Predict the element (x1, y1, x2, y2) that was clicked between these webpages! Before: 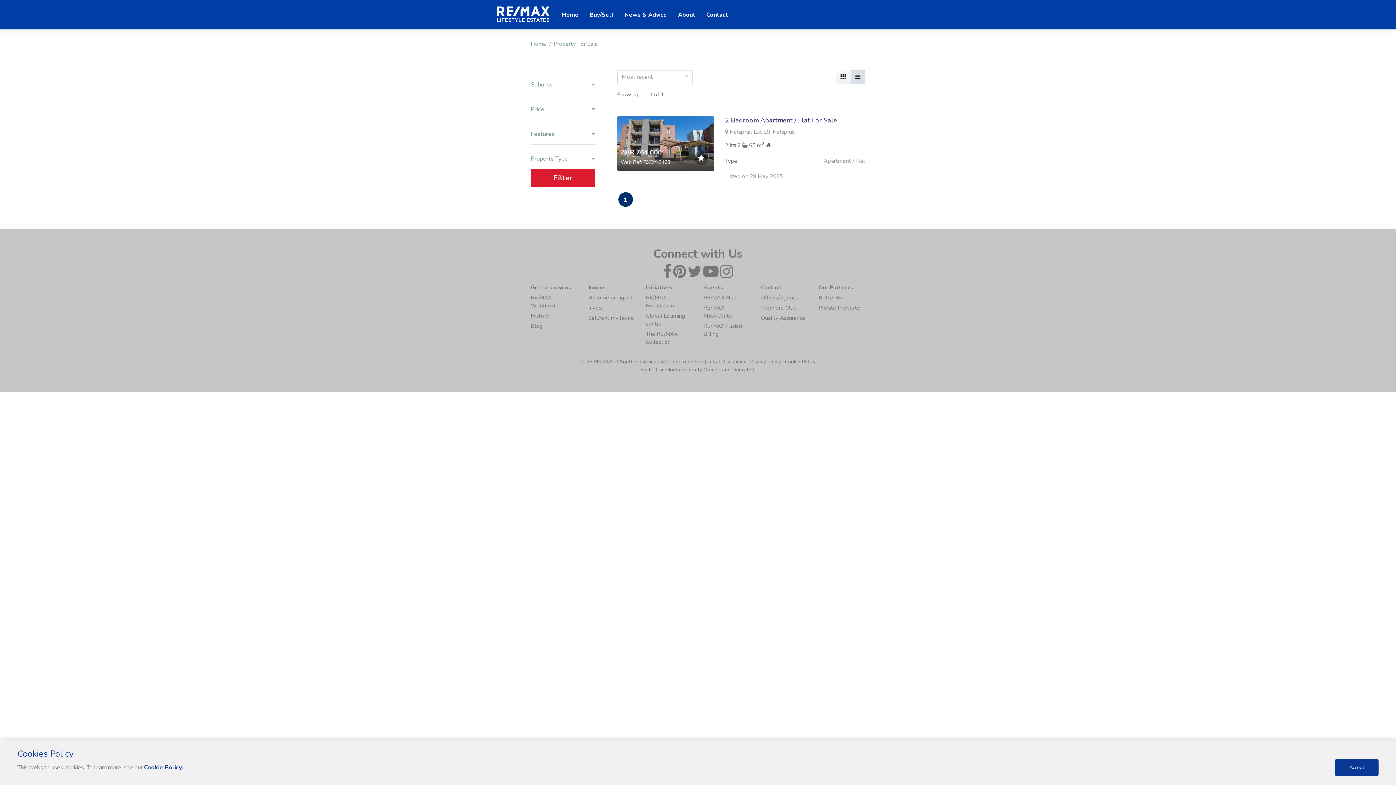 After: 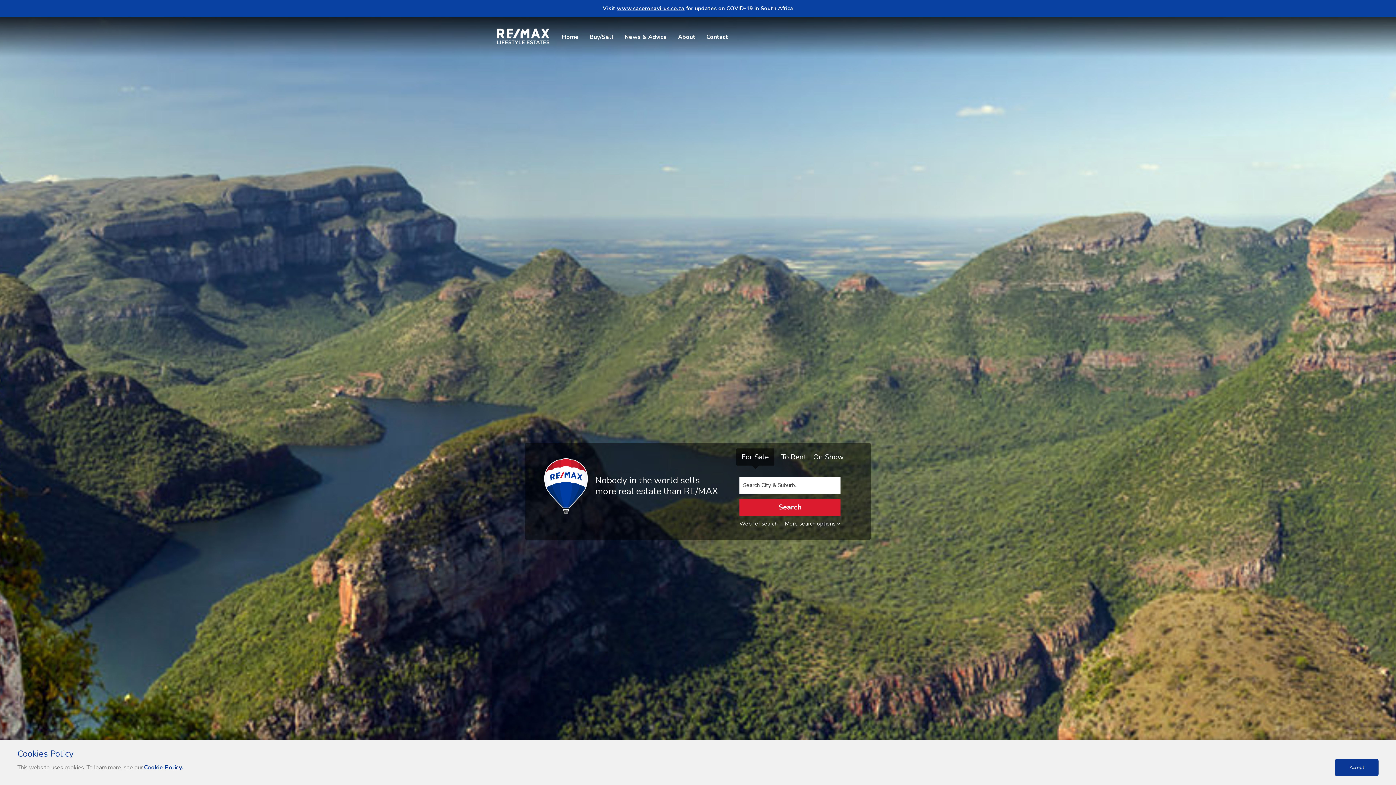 Action: label: Home bbox: (530, 40, 546, 47)